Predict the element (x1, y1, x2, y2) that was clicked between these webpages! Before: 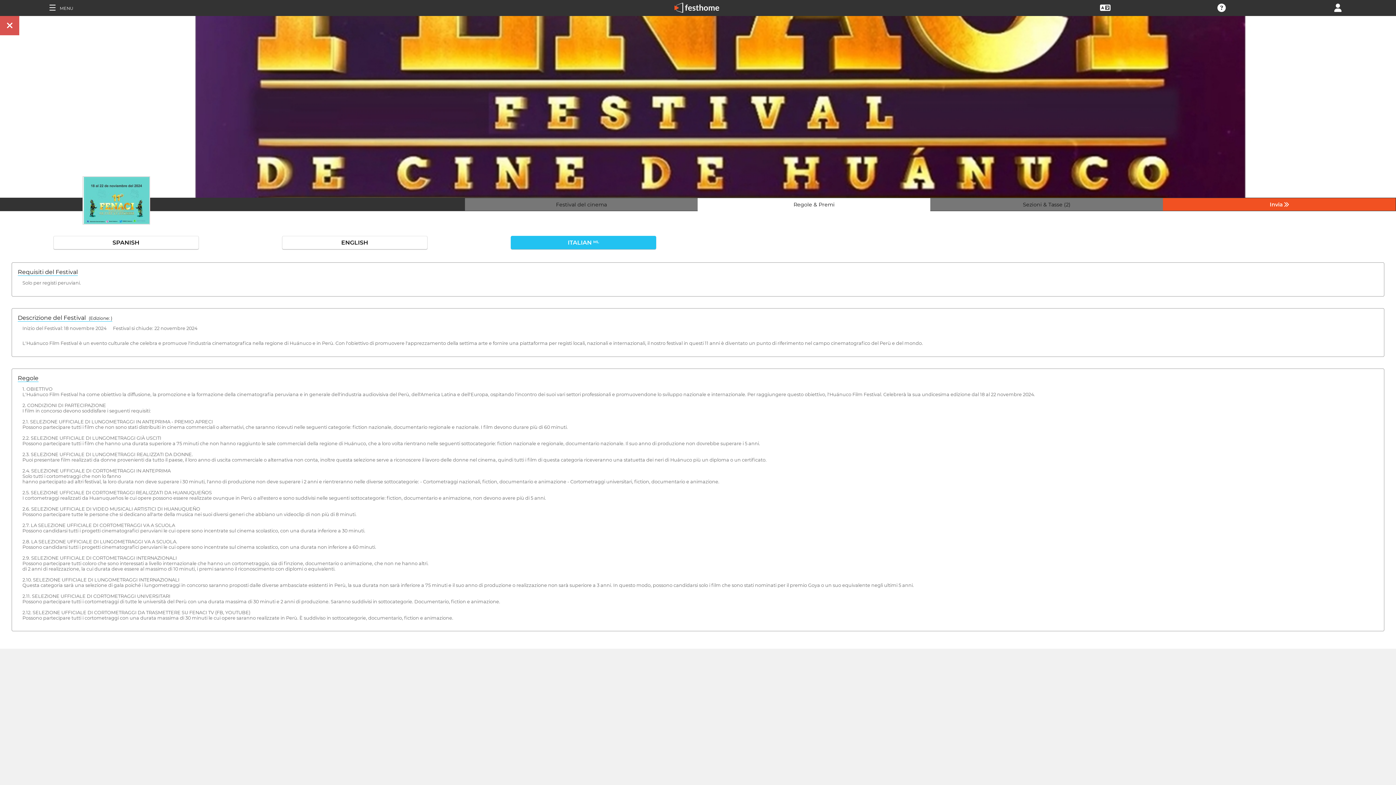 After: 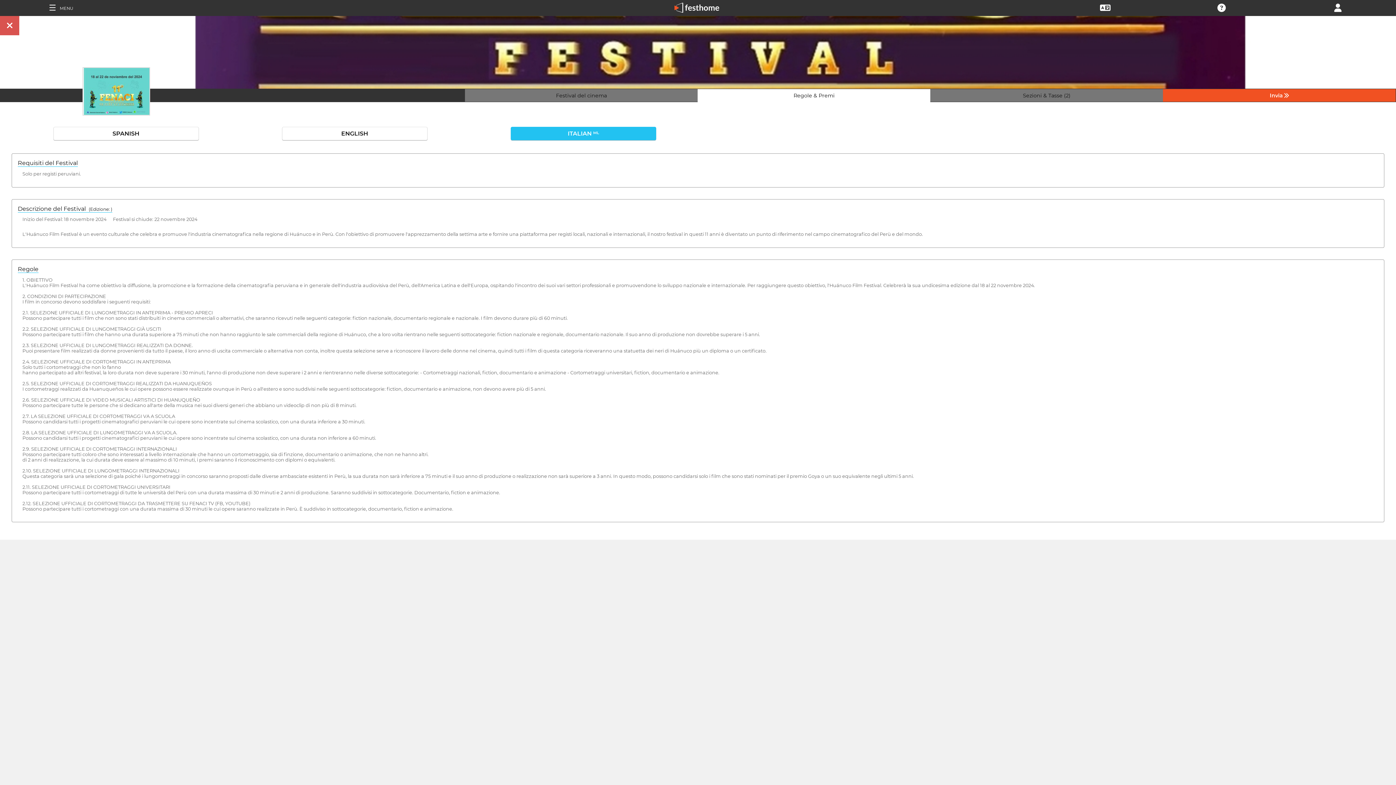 Action: bbox: (793, 201, 834, 208) label: ﻿Regole & Premi